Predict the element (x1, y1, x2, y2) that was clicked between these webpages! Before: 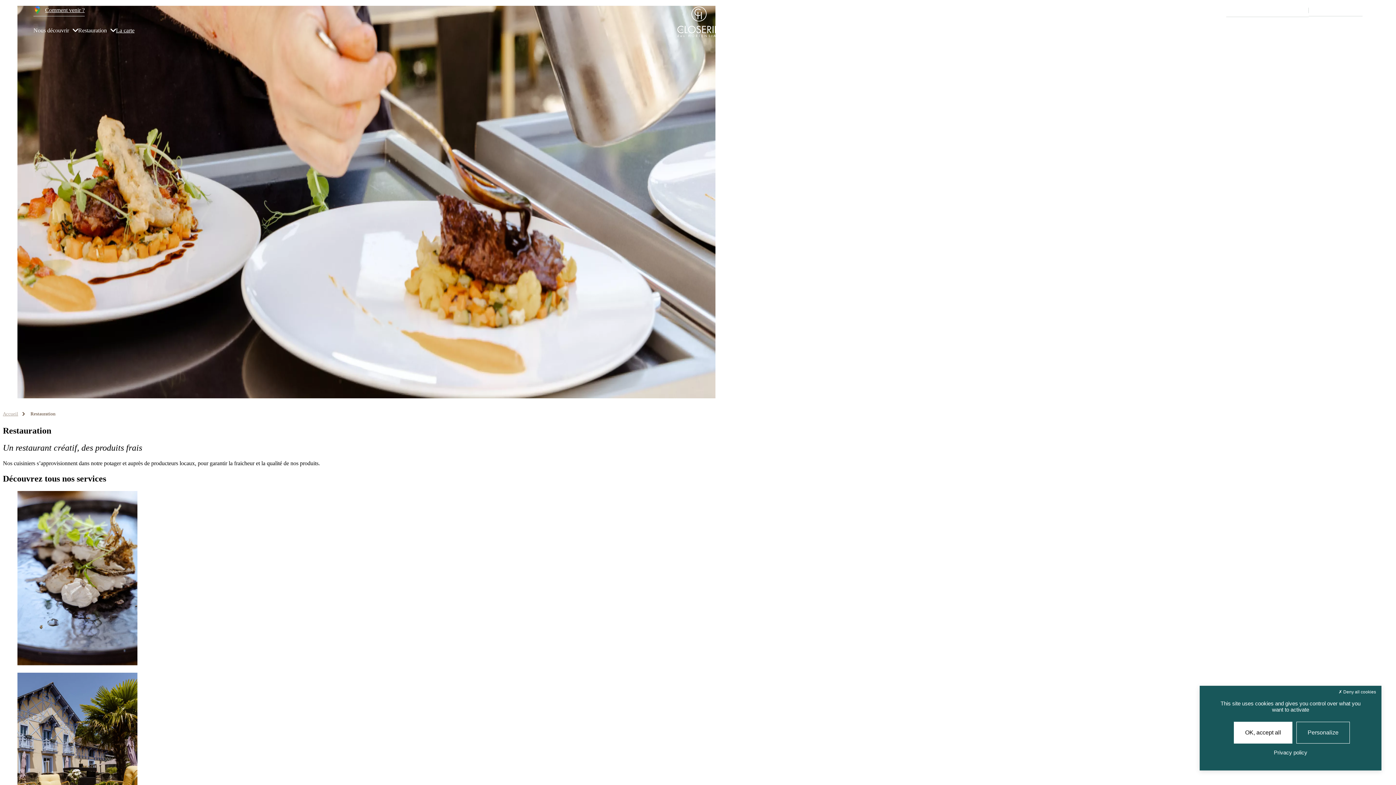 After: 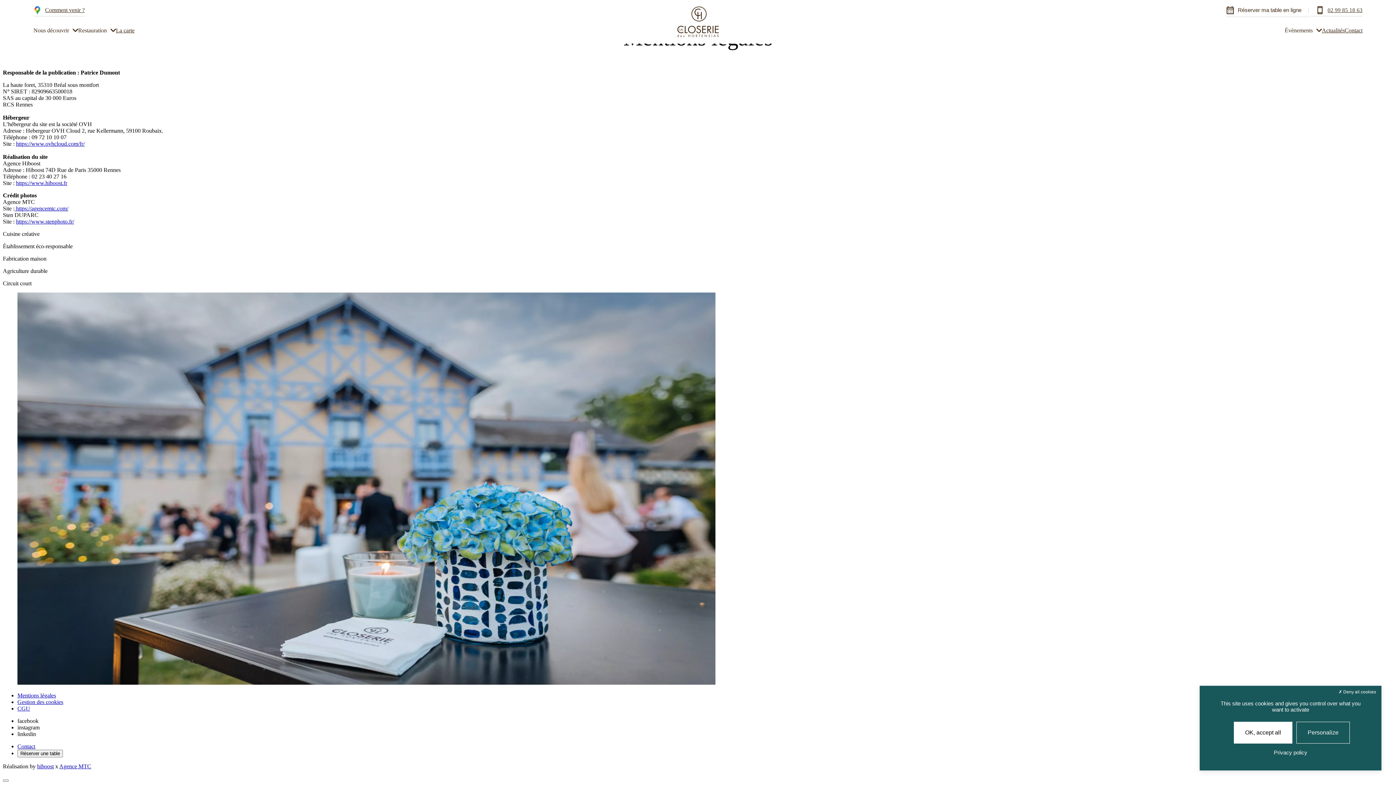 Action: label: Privacy policy bbox: (1272, 749, 1309, 756)